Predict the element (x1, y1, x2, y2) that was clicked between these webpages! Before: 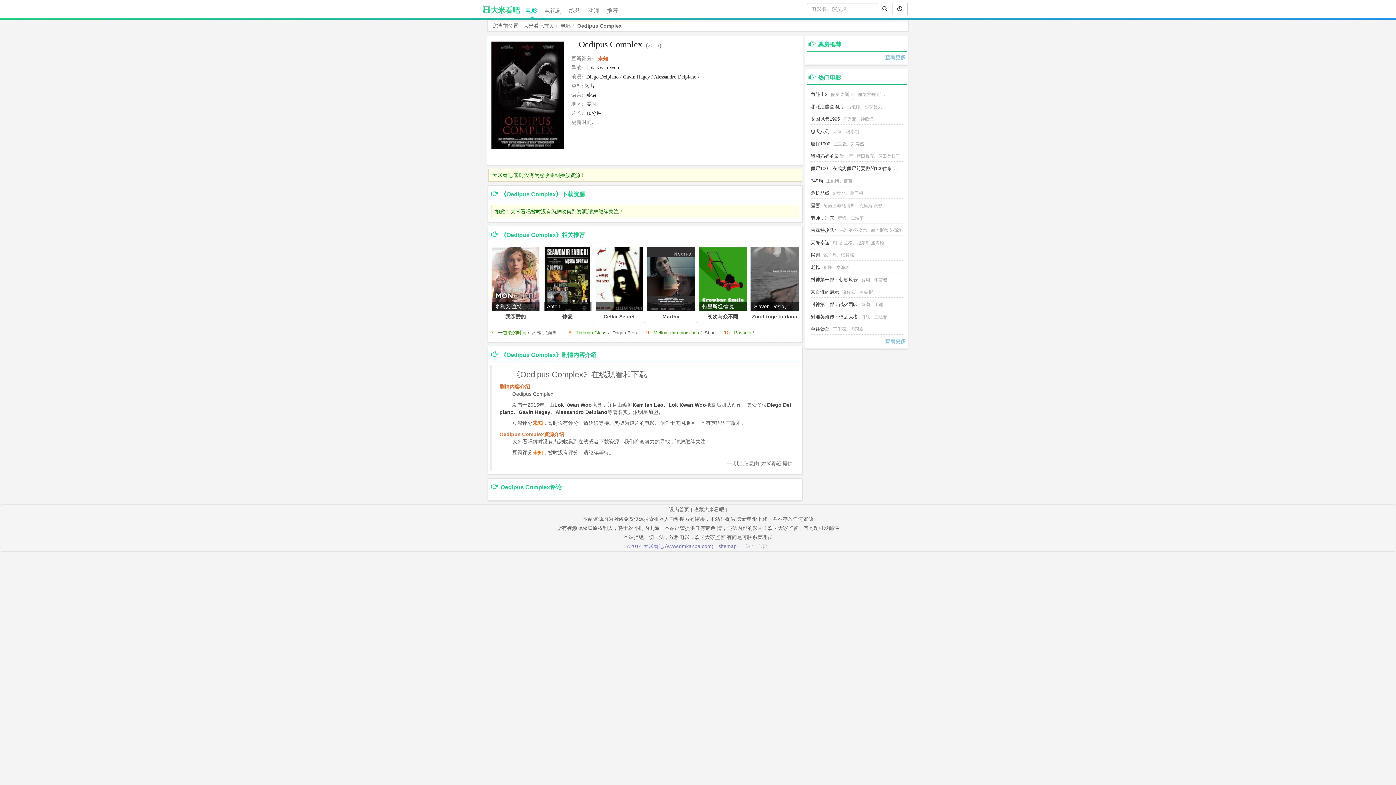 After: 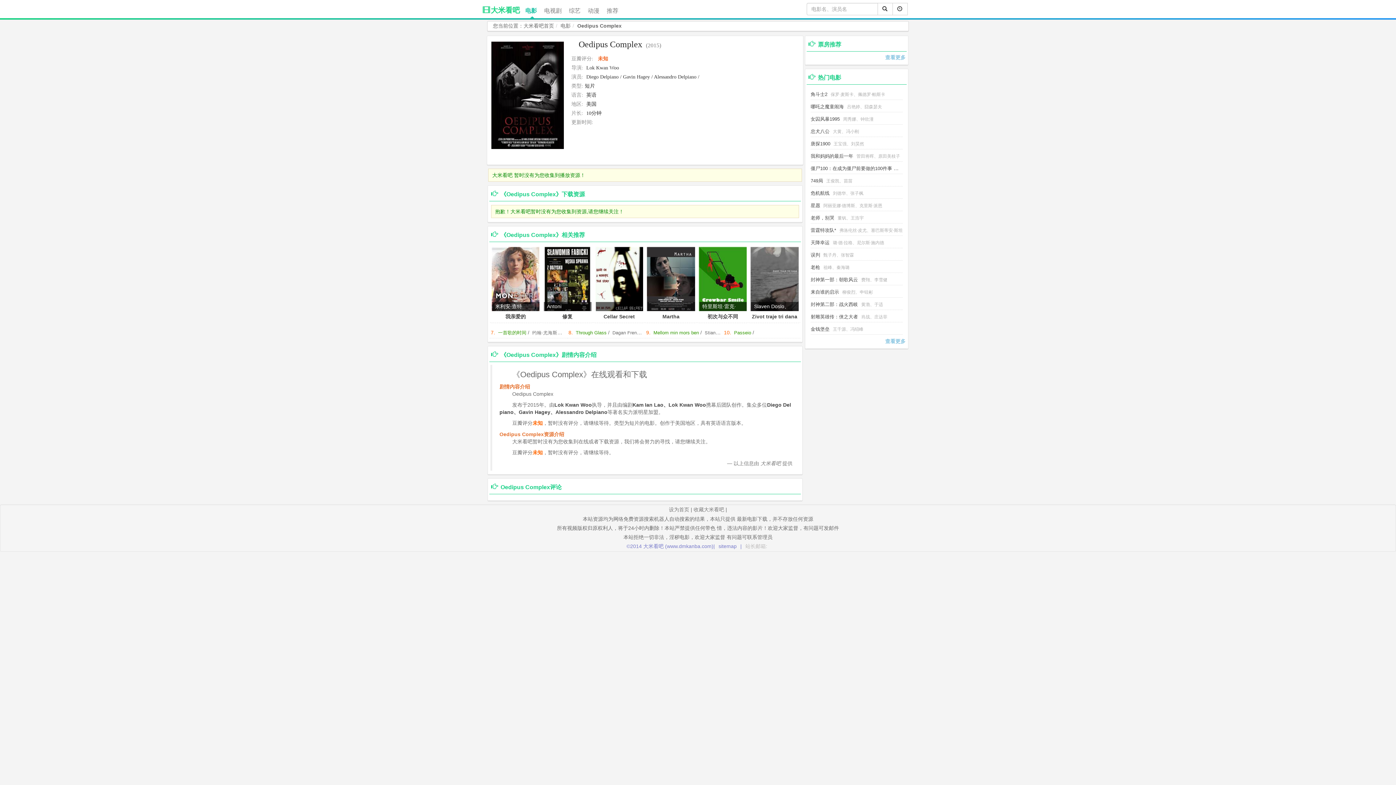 Action: bbox: (718, 543, 736, 549) label: sitemap